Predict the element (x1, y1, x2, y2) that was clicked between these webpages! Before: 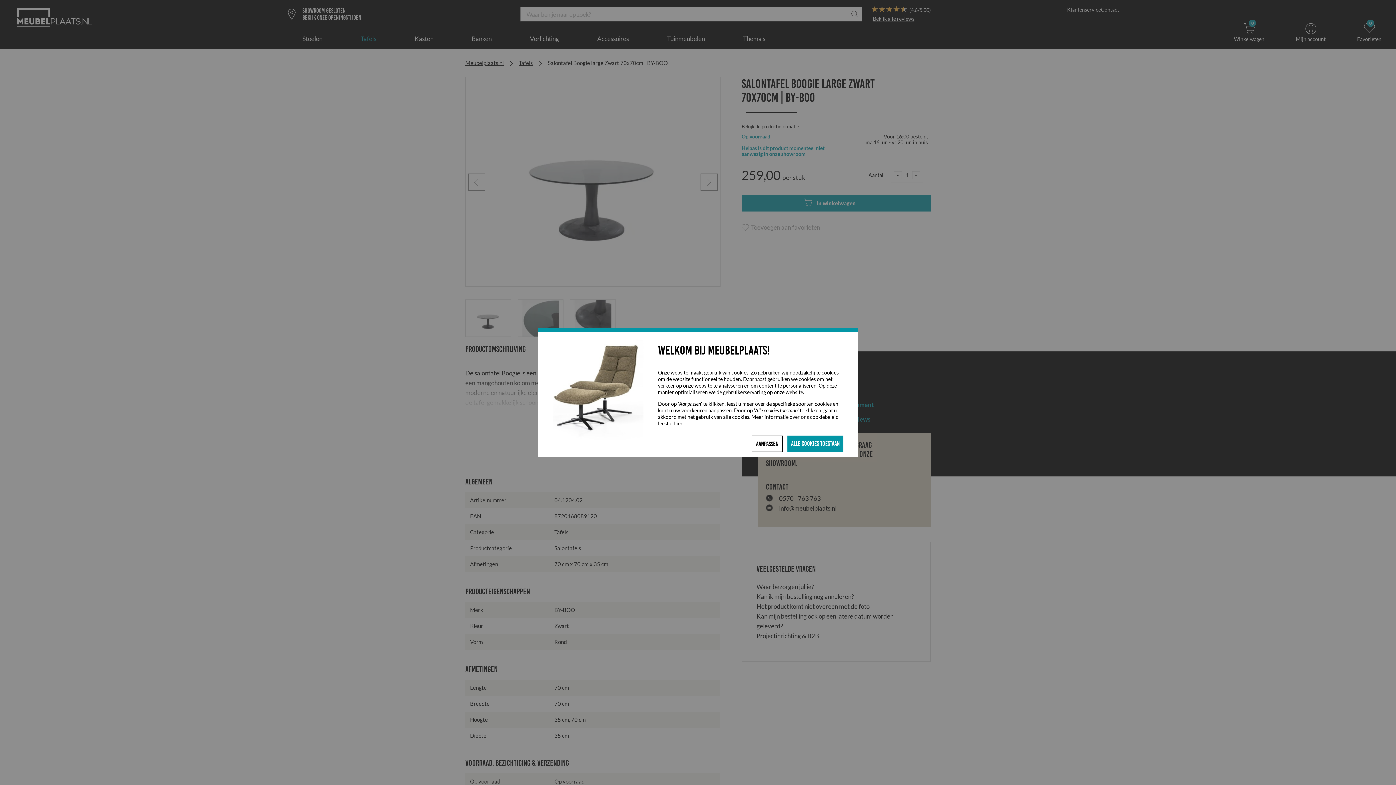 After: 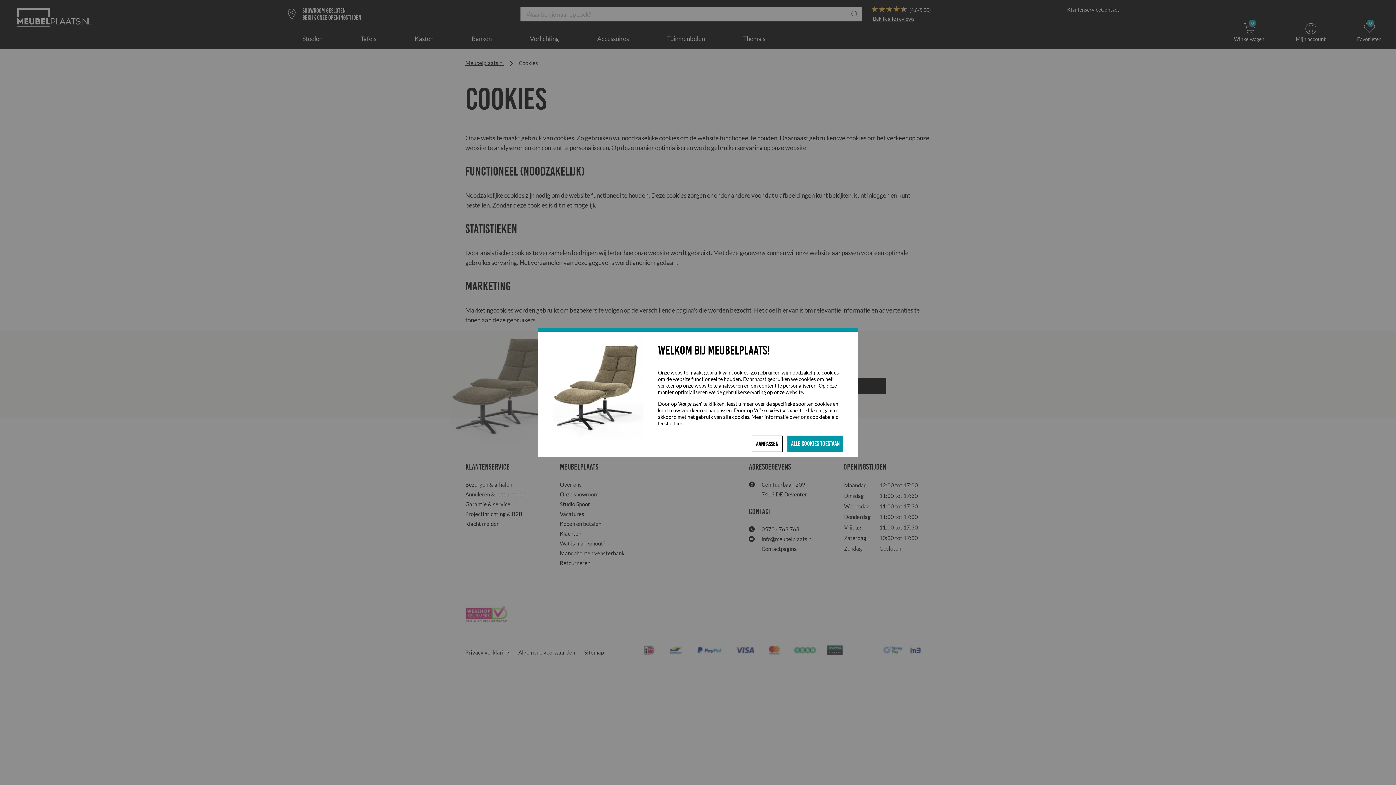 Action: bbox: (673, 420, 682, 426) label: hier